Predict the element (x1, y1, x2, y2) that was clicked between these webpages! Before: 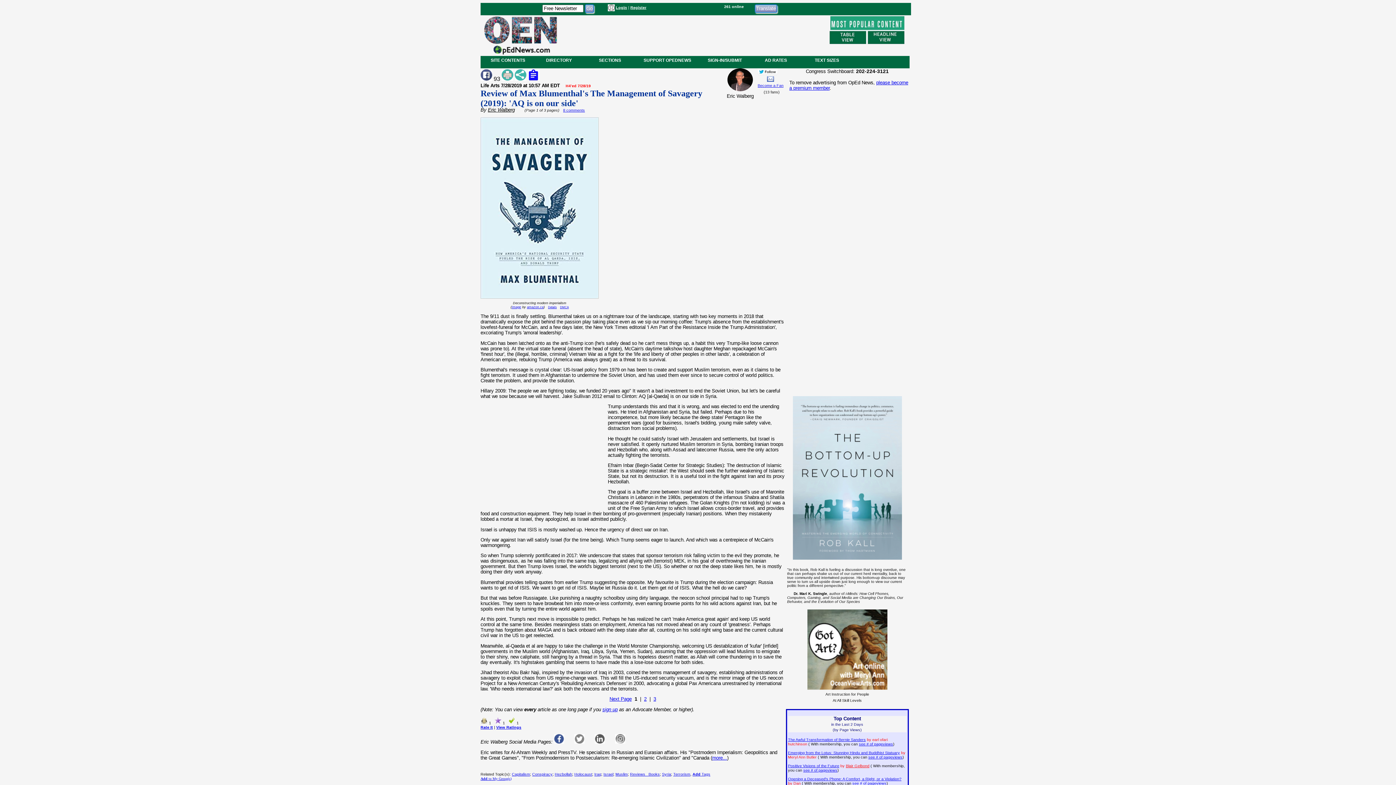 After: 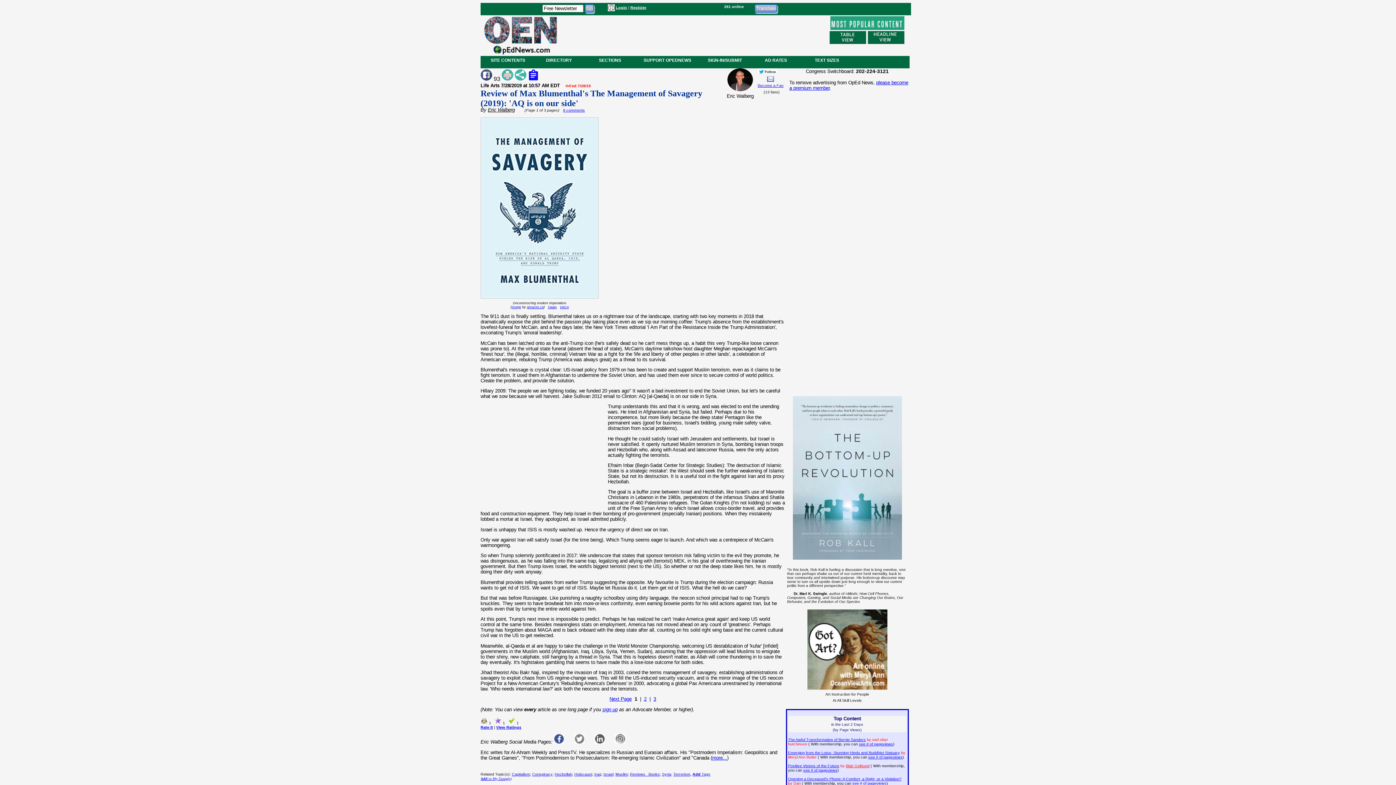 Action: label: View Ratings bbox: (496, 725, 521, 729)